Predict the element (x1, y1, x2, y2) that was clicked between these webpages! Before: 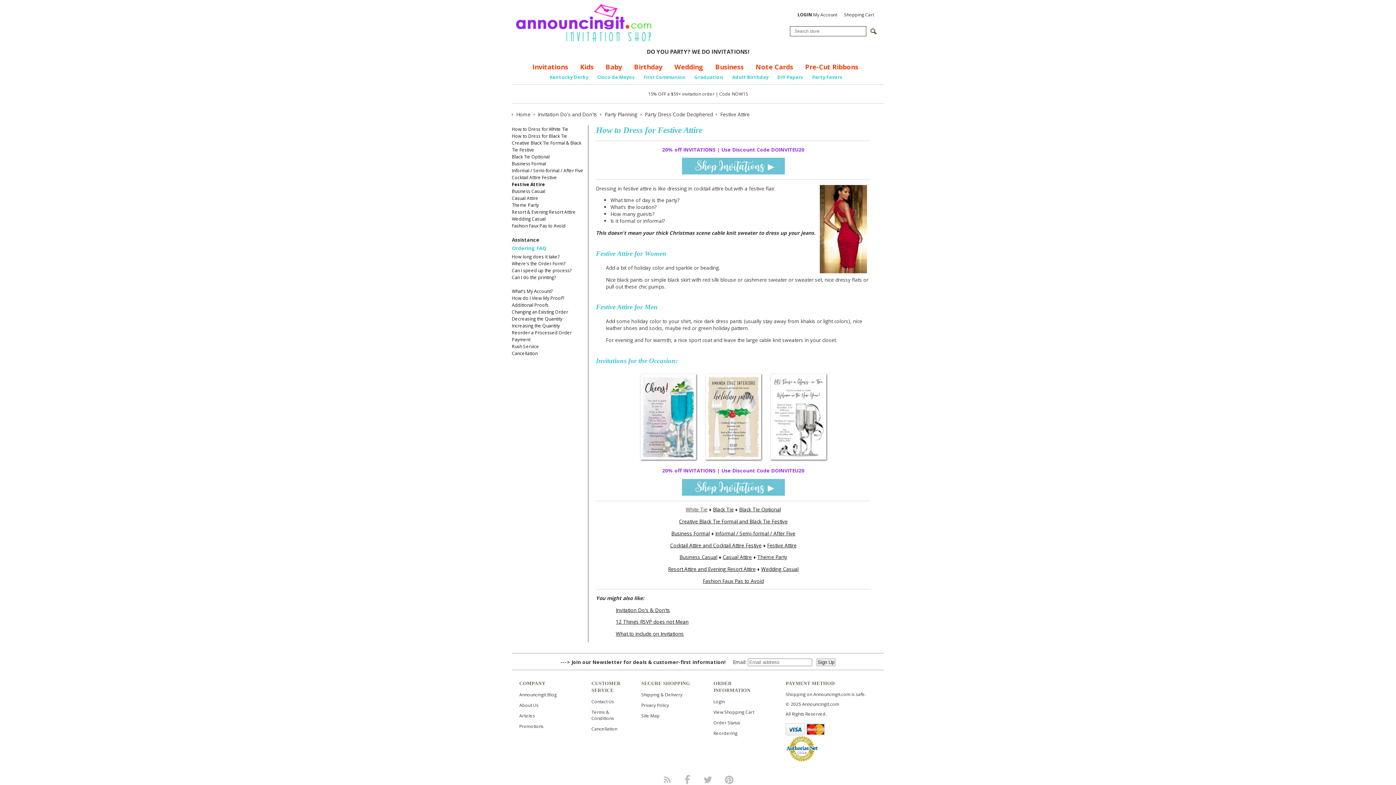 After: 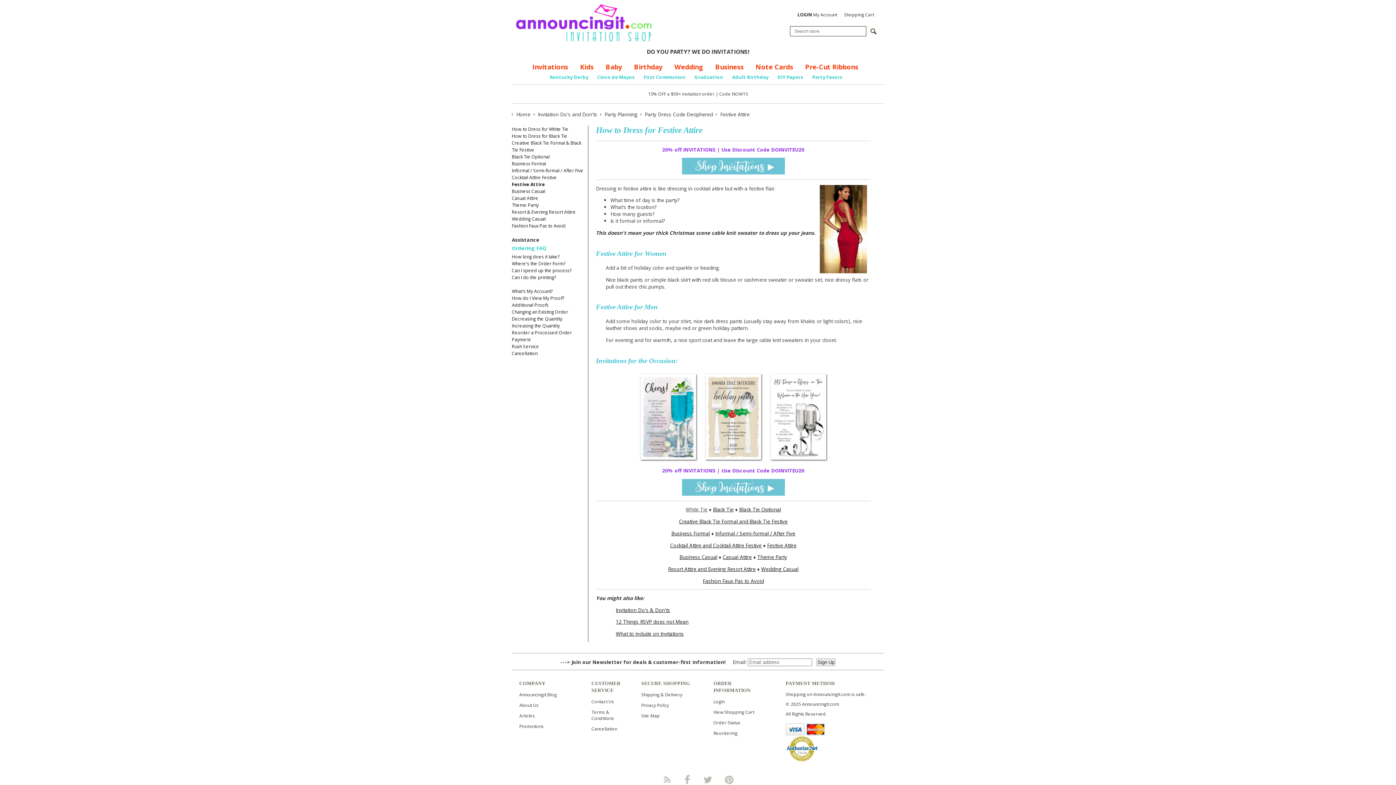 Action: bbox: (785, 747, 818, 750)